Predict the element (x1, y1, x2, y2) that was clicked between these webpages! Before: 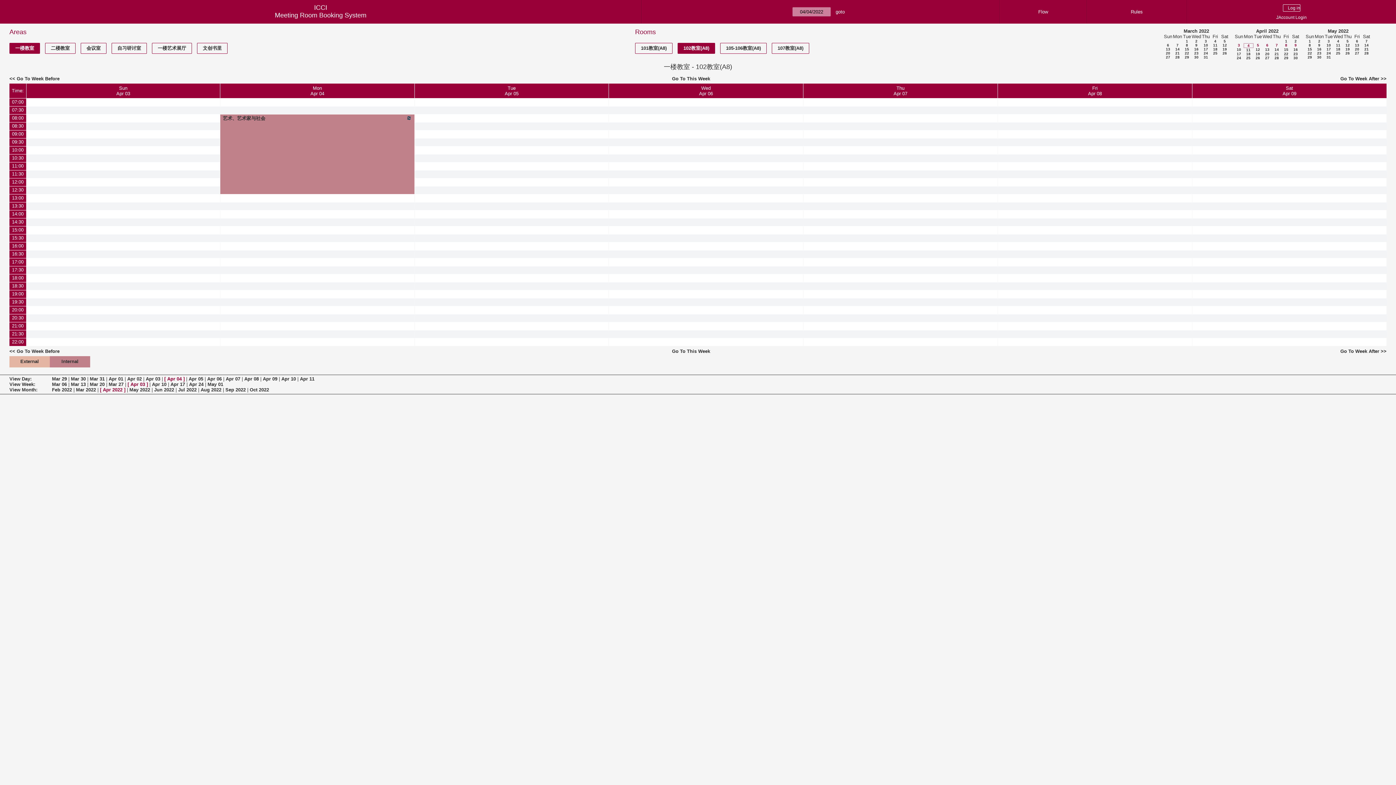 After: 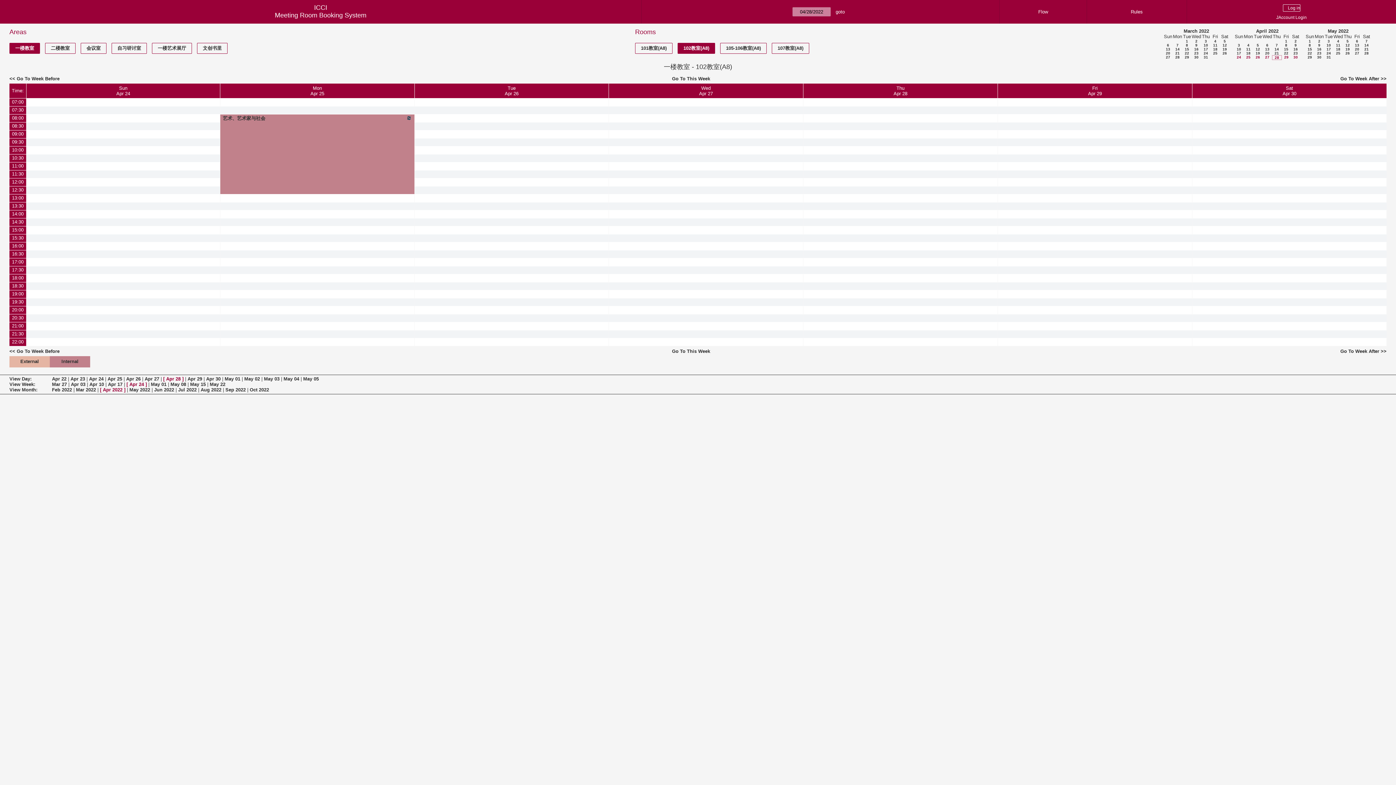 Action: label: 28 bbox: (1274, 56, 1279, 60)